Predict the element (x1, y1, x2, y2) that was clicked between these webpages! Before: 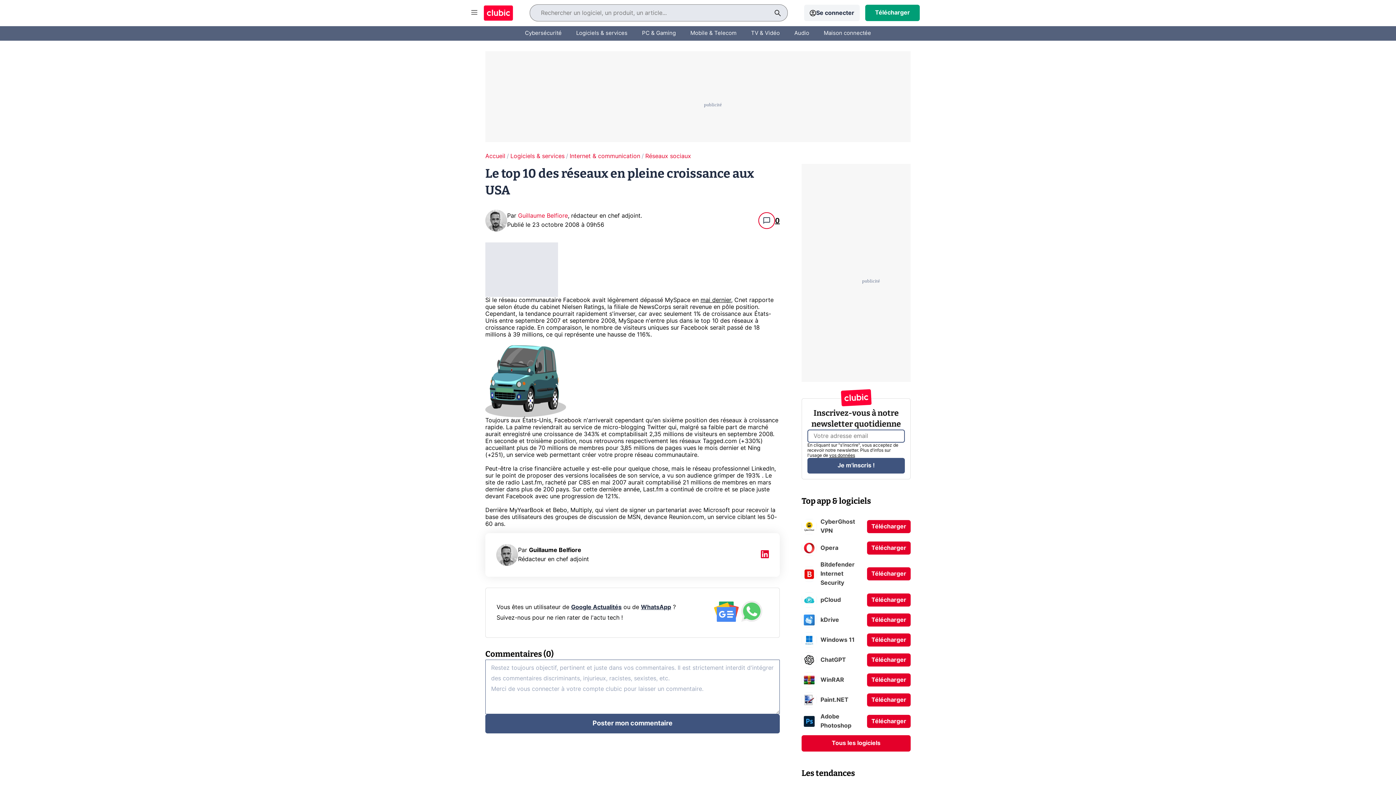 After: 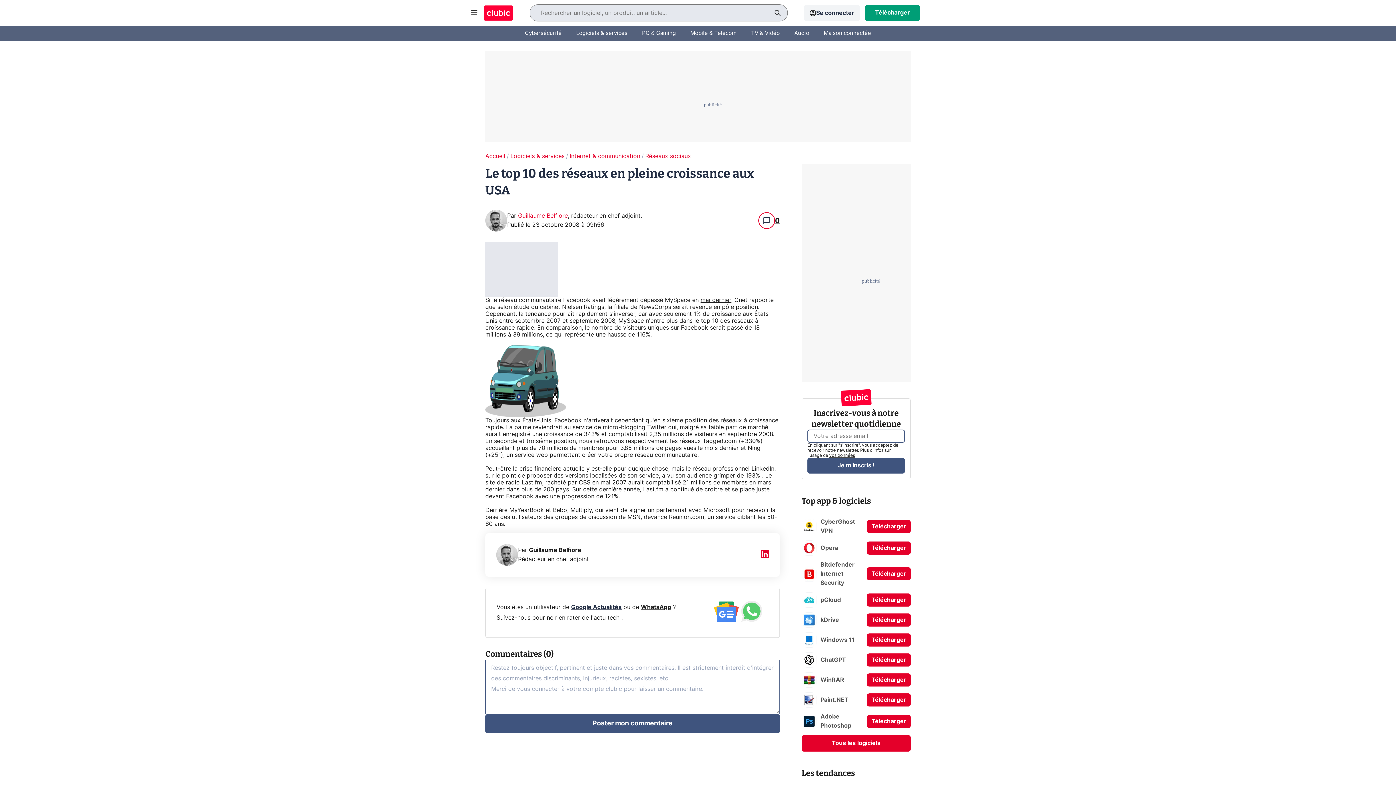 Action: label: WhatsApp bbox: (641, 604, 671, 610)